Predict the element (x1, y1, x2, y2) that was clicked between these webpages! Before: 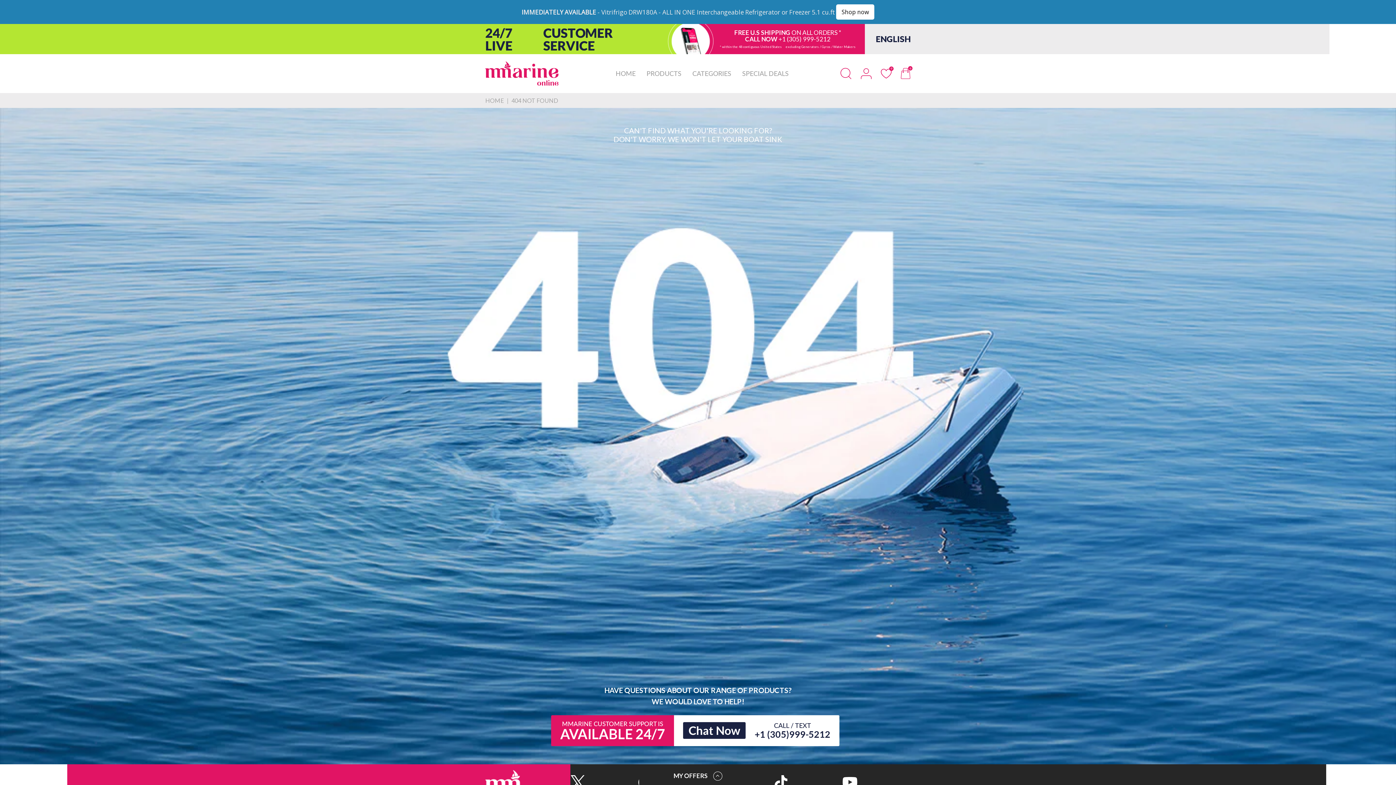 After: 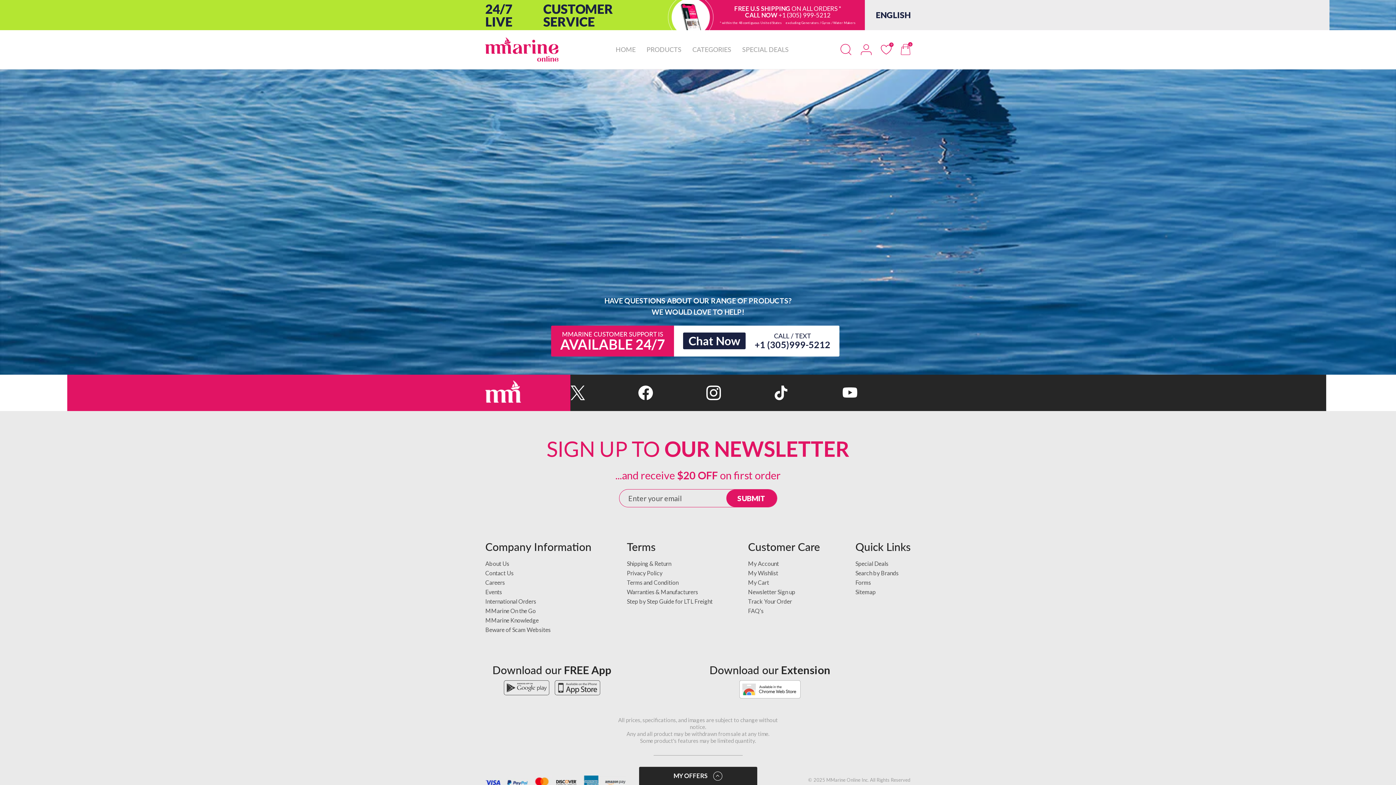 Action: bbox: (842, 742, 910, 775)